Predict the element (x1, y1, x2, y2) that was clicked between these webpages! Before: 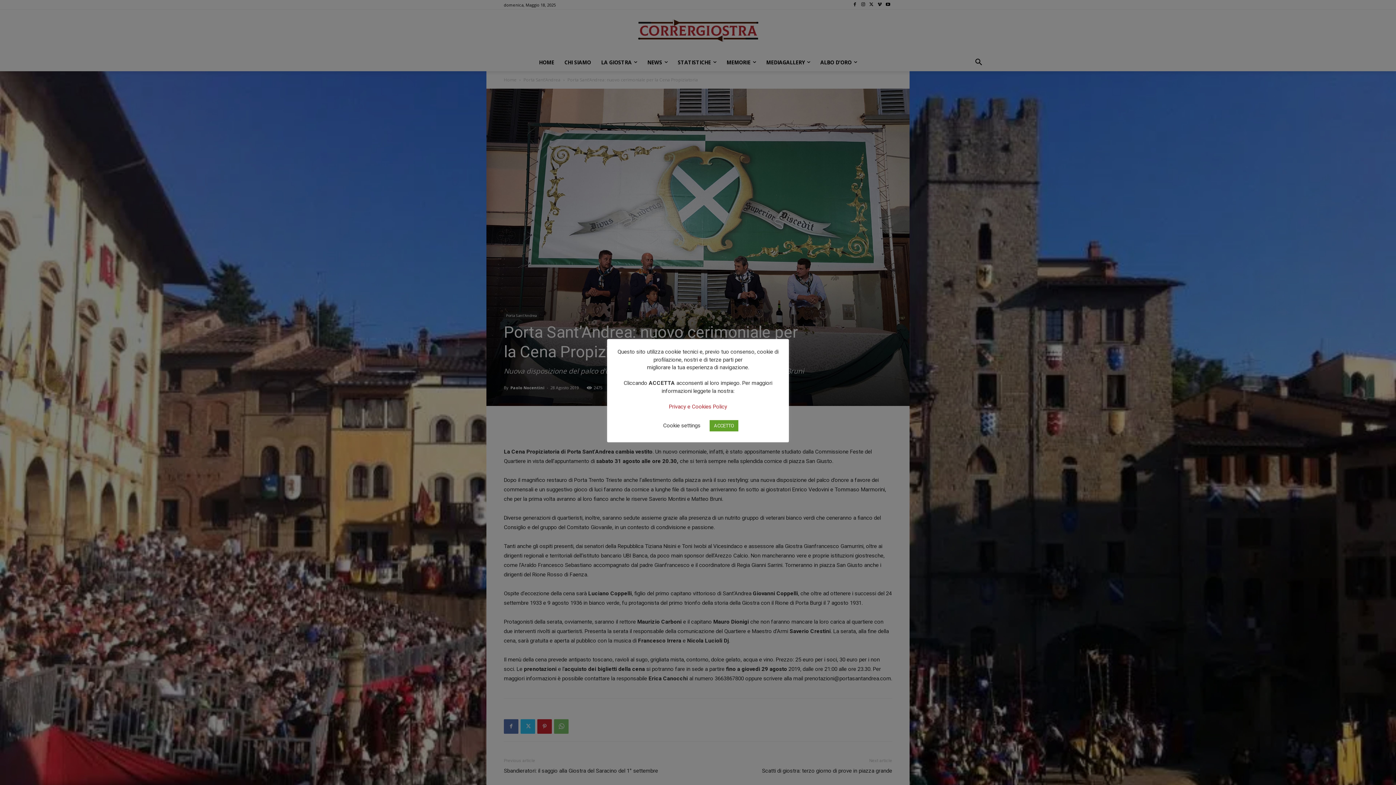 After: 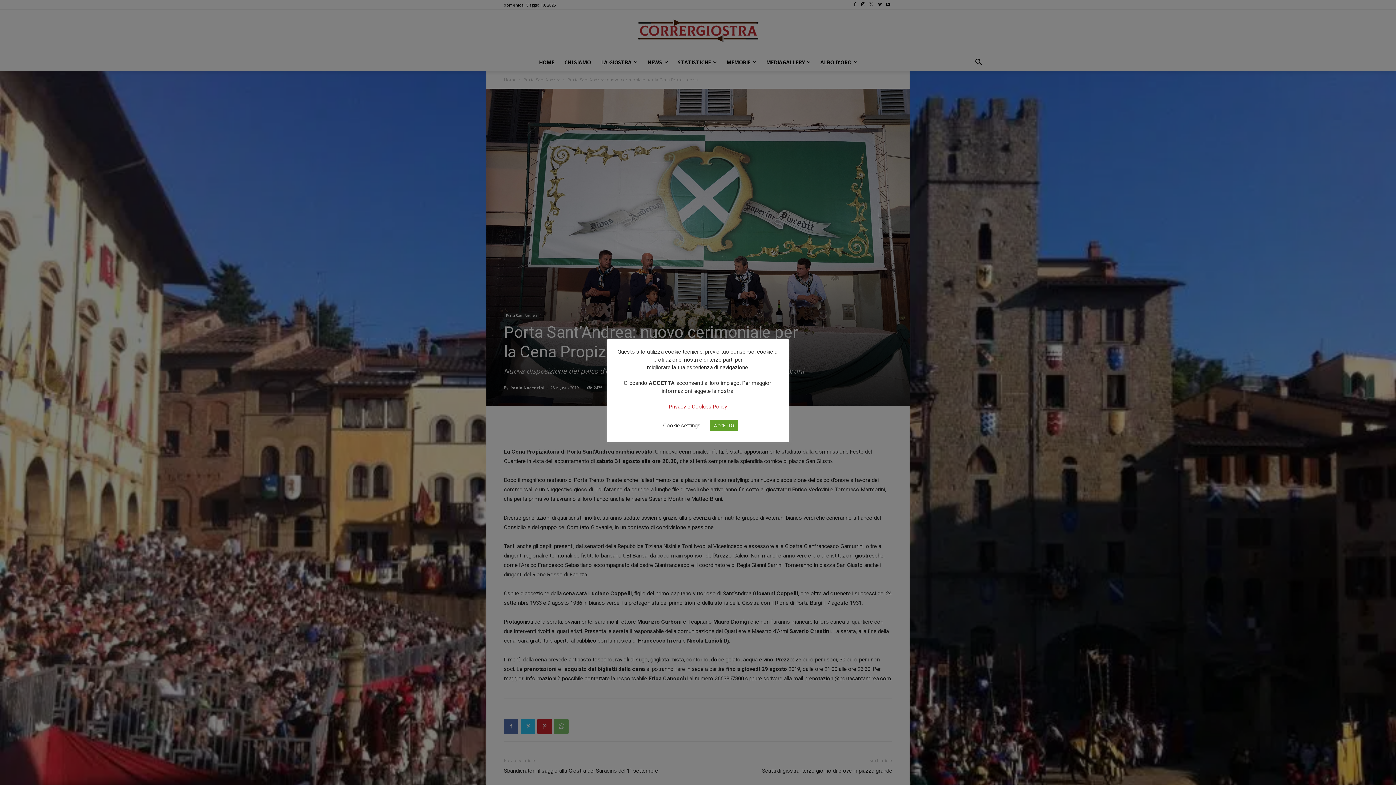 Action: label: Privacy e Cookies Policy bbox: (669, 403, 727, 410)